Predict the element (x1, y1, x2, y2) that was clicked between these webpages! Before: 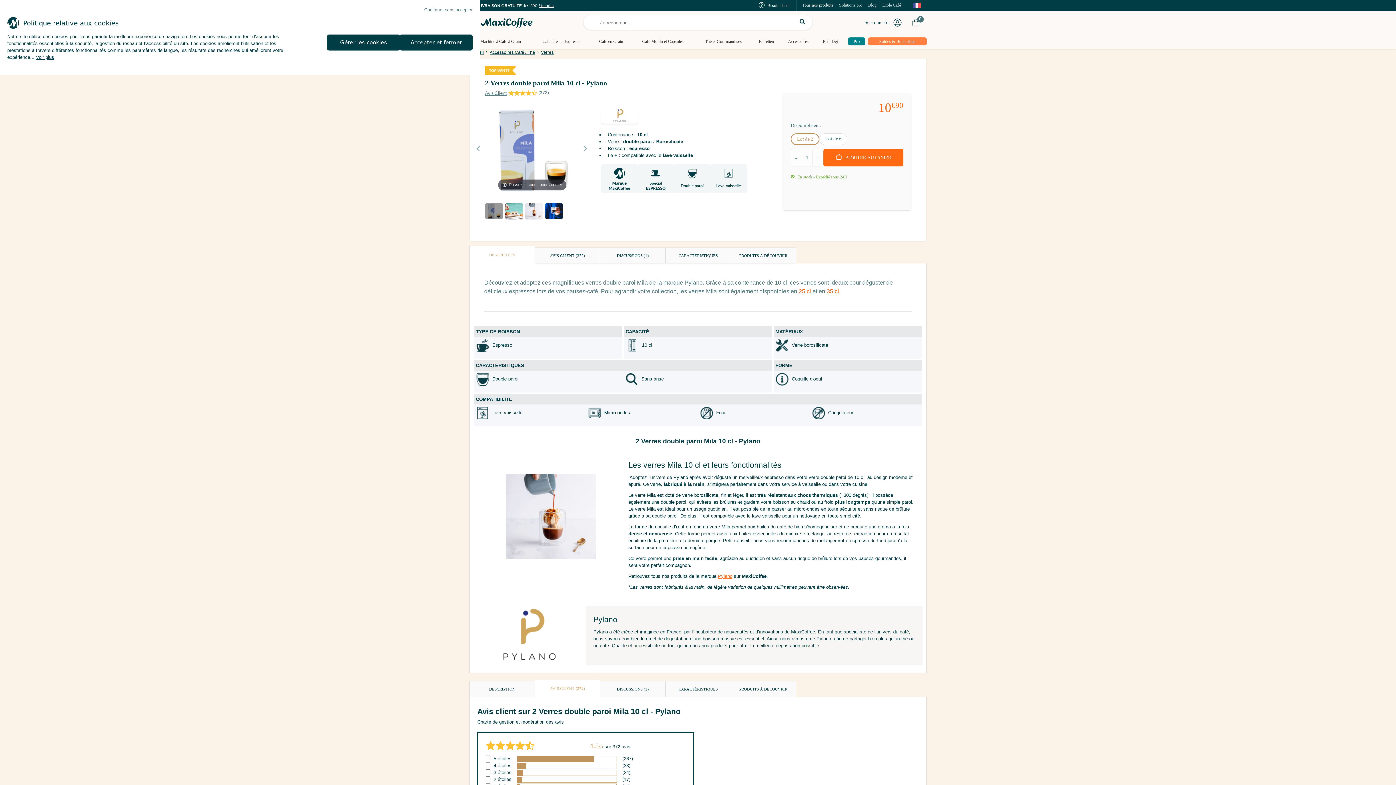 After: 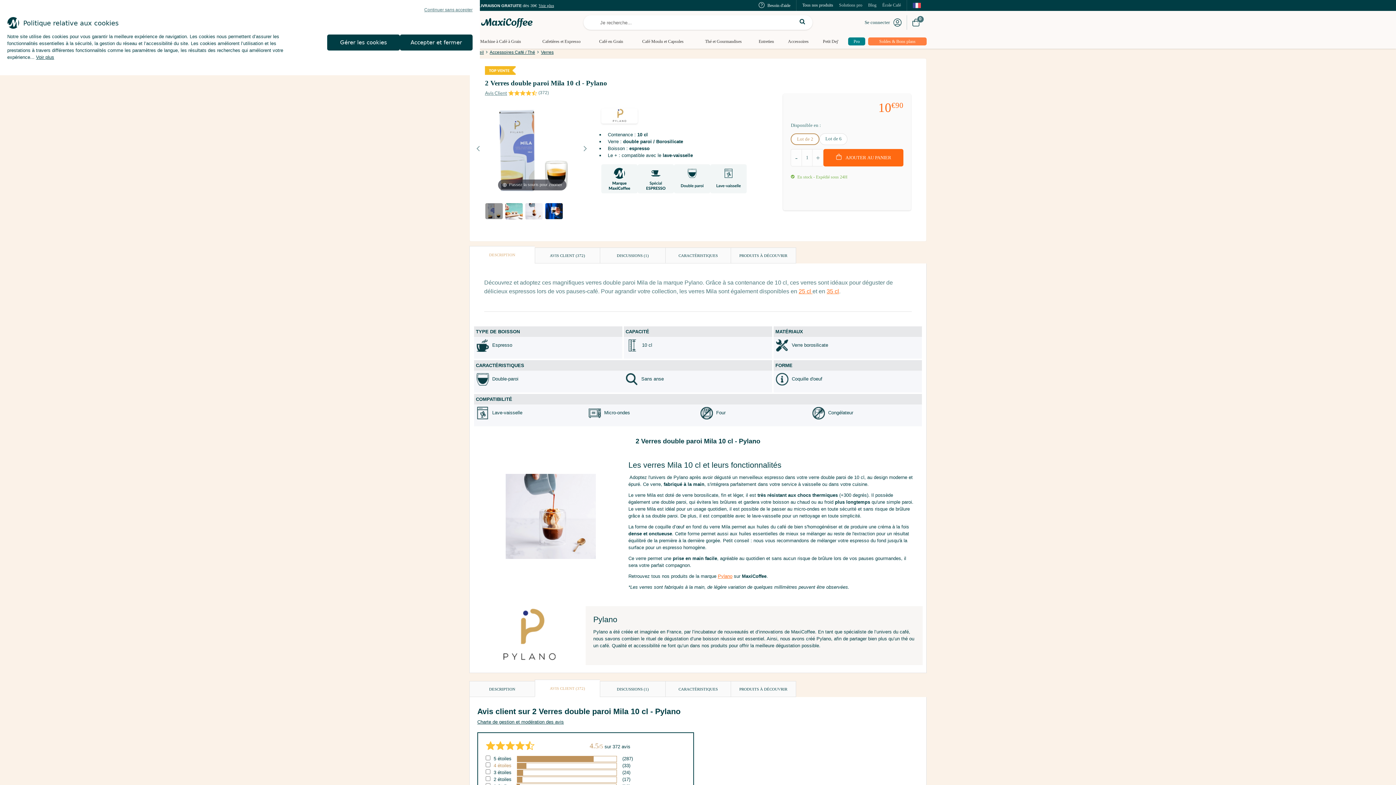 Action: label: 4 étoiles bbox: (493, 763, 511, 768)